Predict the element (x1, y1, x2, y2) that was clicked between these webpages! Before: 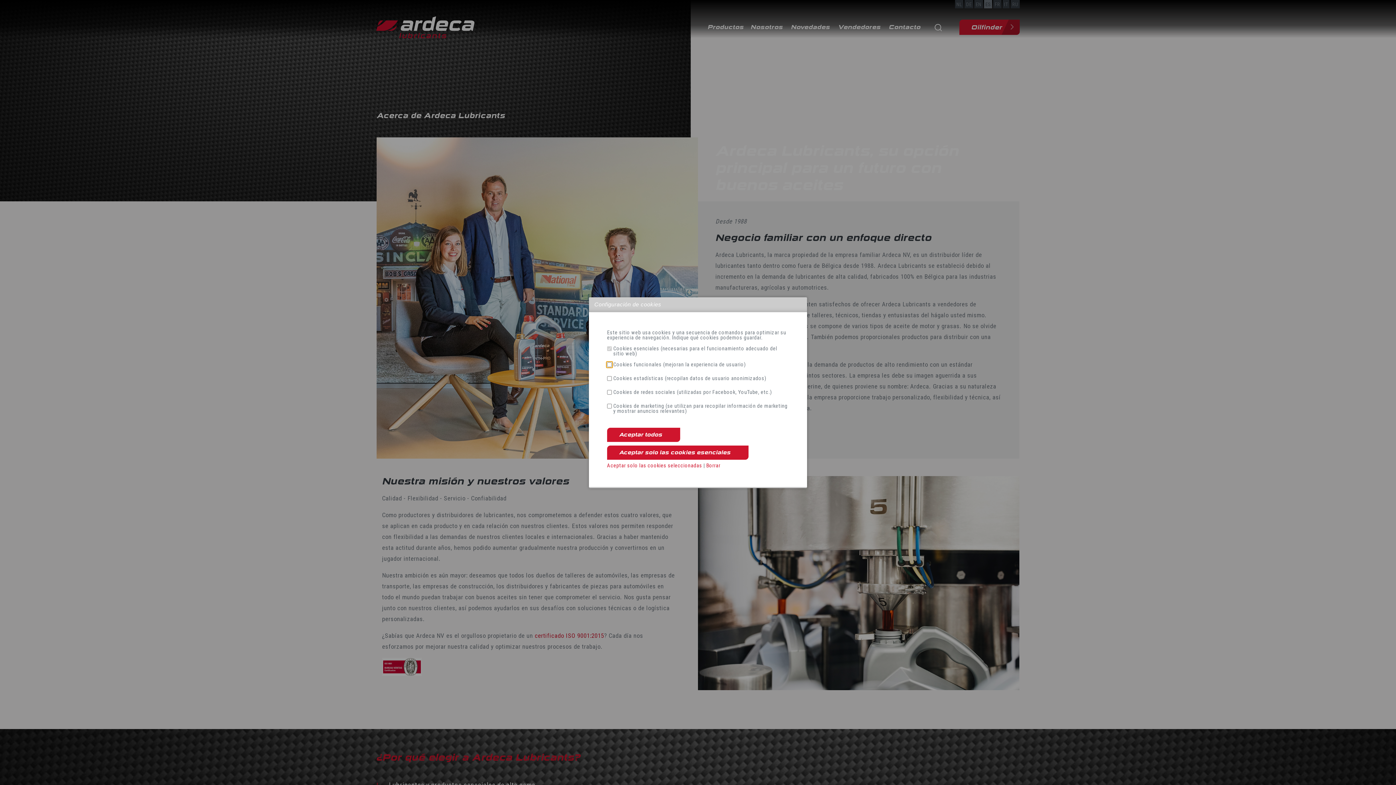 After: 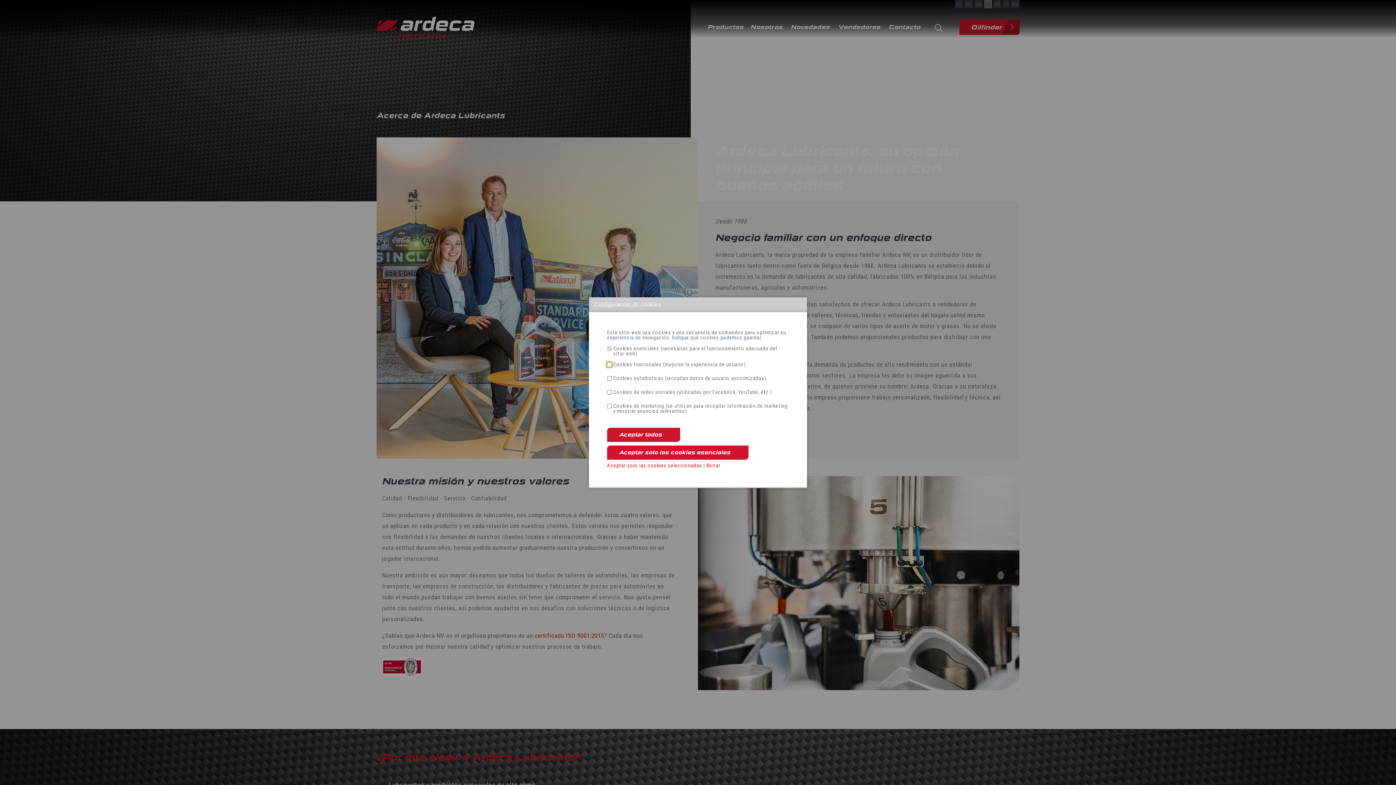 Action: bbox: (706, 463, 720, 469) label: Borrar